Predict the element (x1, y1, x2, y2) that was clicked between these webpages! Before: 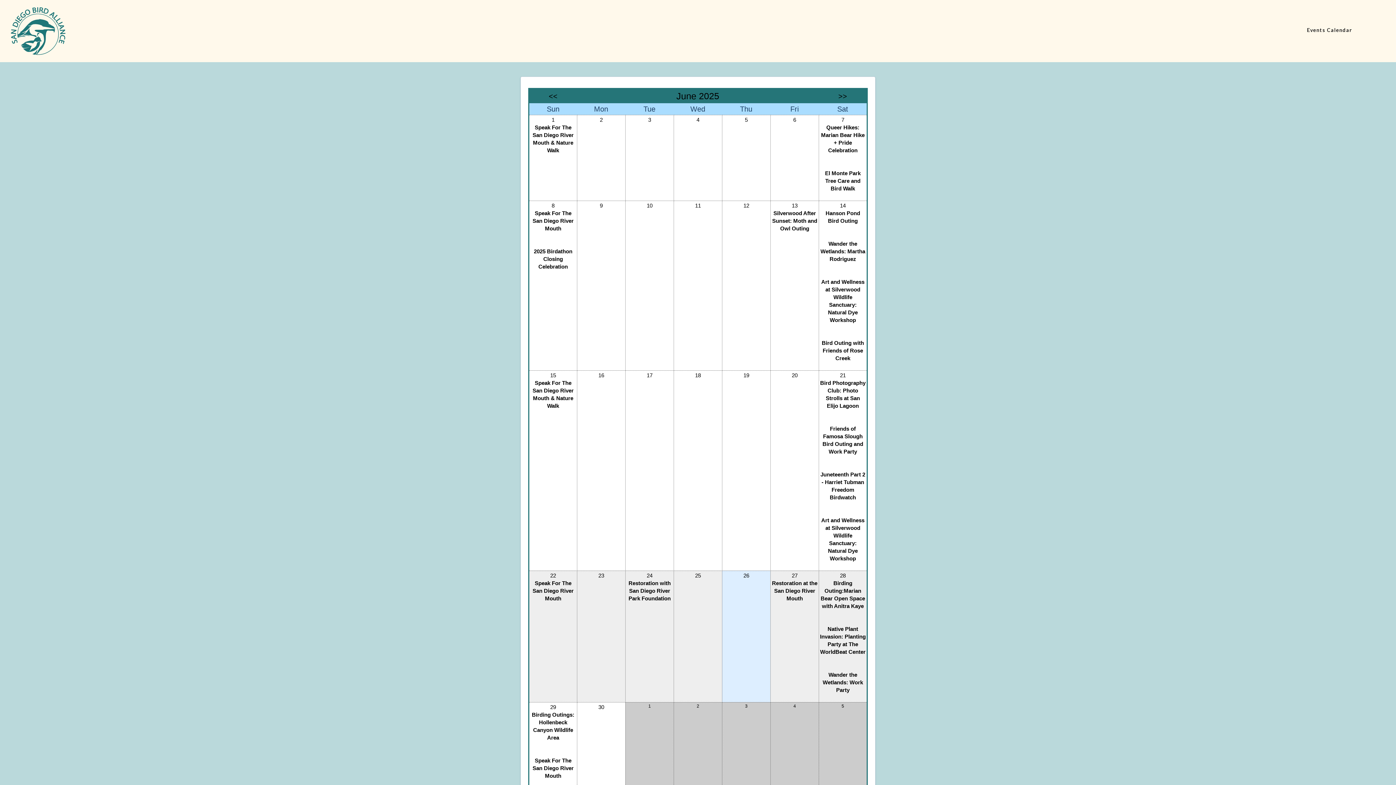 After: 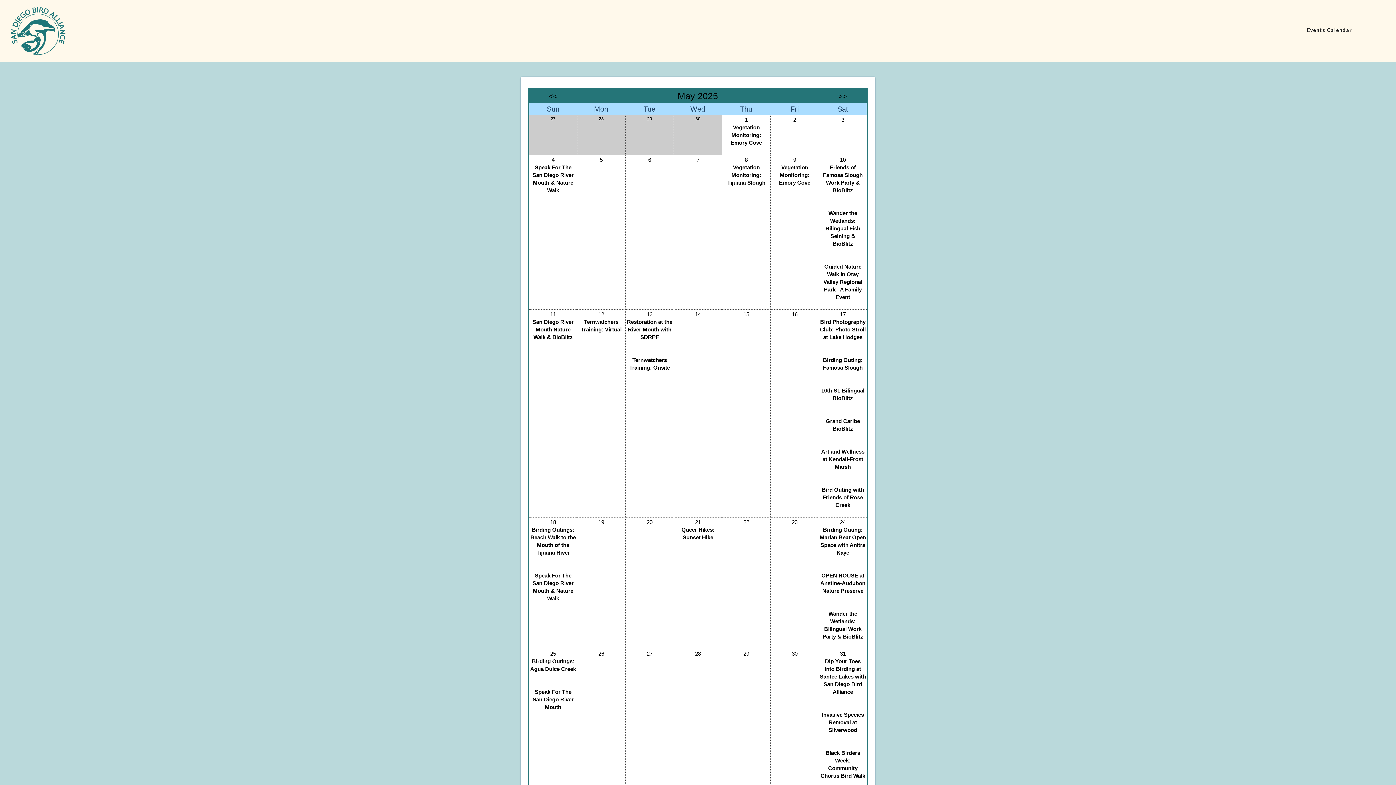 Action: bbox: (548, 92, 557, 100) label: <<